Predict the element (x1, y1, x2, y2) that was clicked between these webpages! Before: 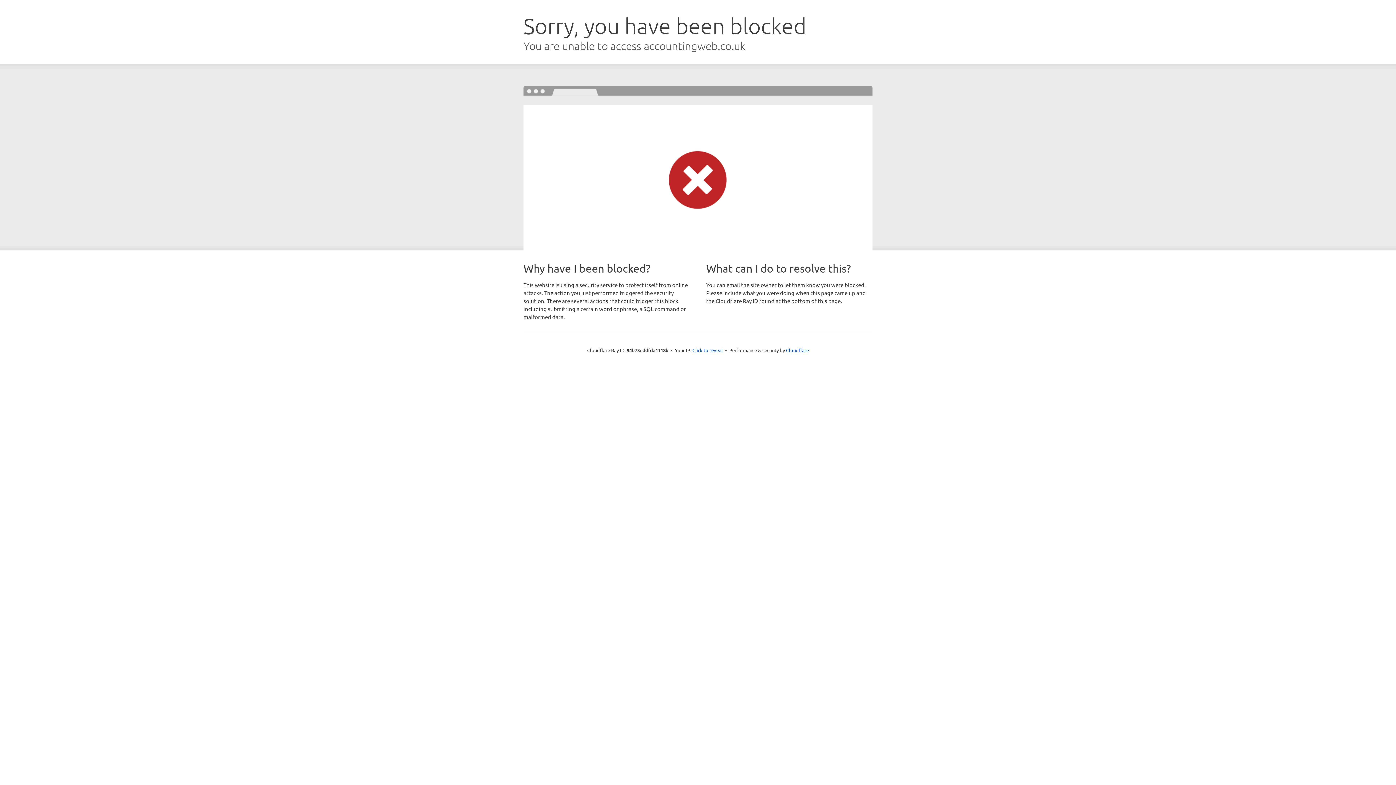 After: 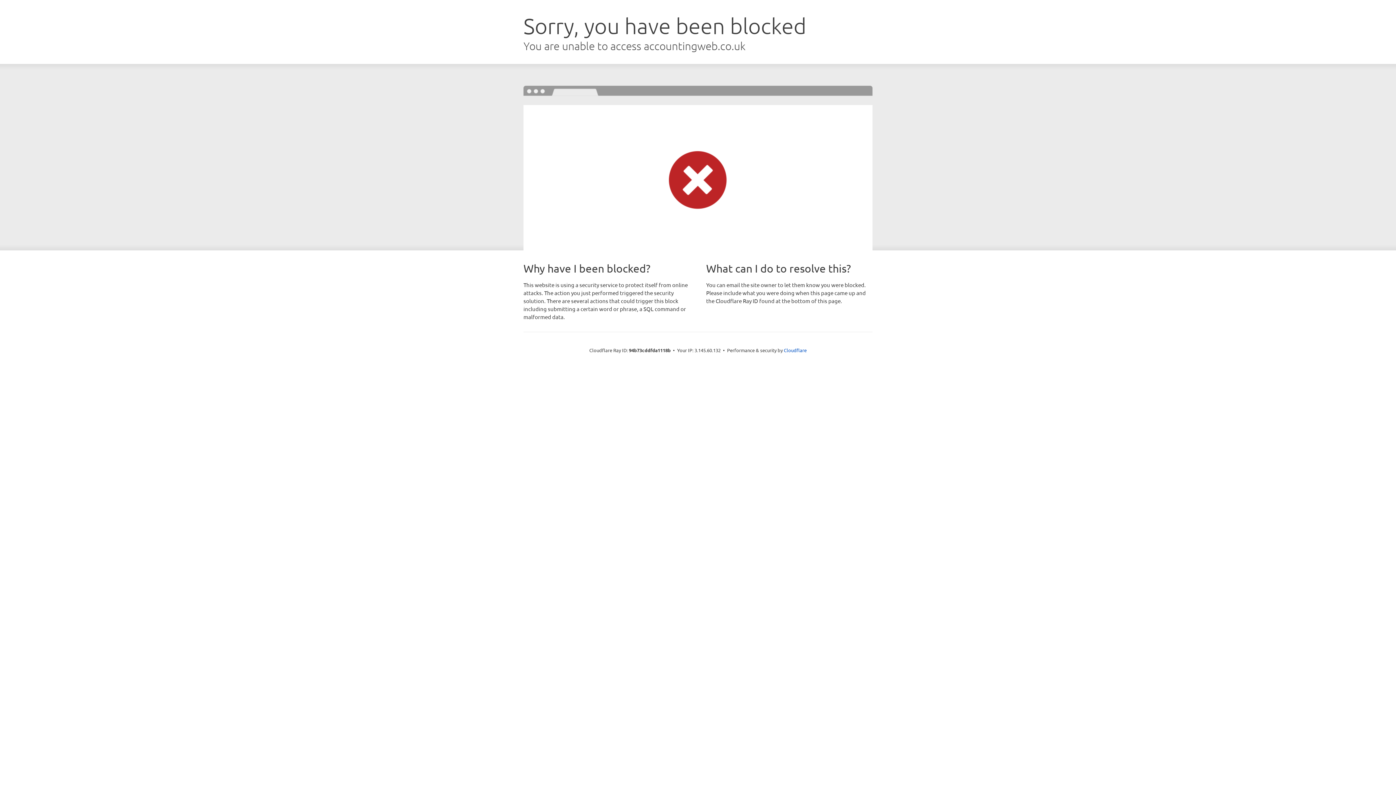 Action: label: Click to reveal bbox: (692, 346, 723, 353)